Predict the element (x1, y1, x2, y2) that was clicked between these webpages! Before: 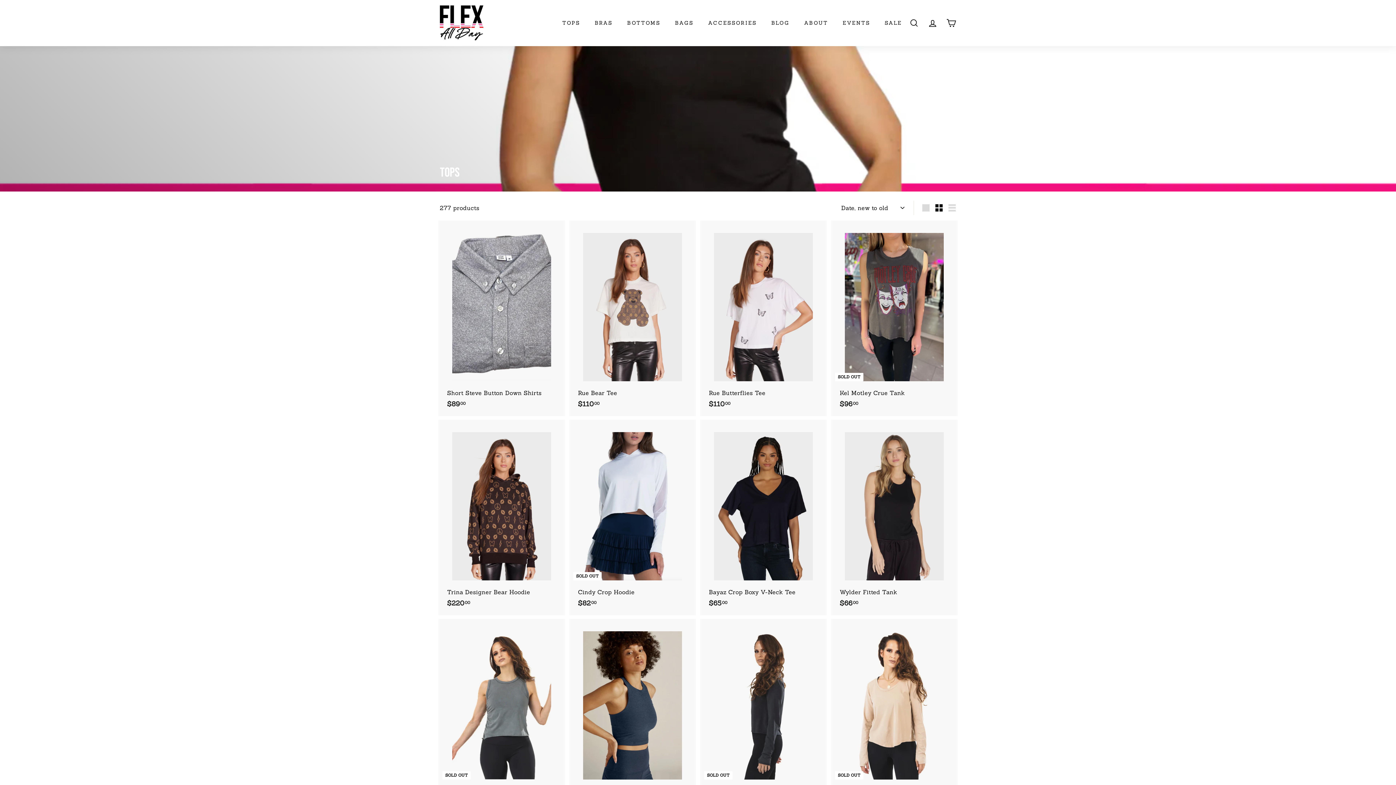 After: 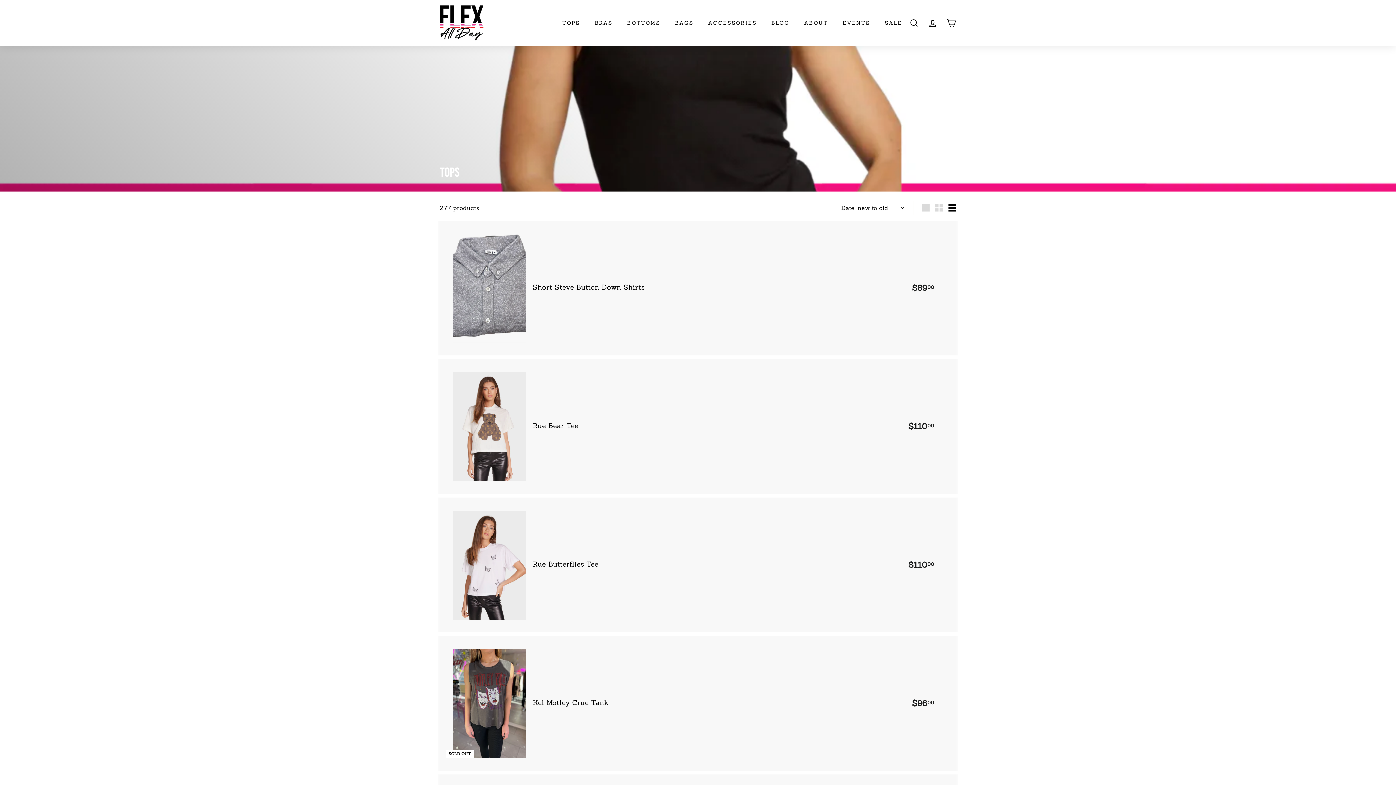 Action: bbox: (945, 200, 958, 215) label: List